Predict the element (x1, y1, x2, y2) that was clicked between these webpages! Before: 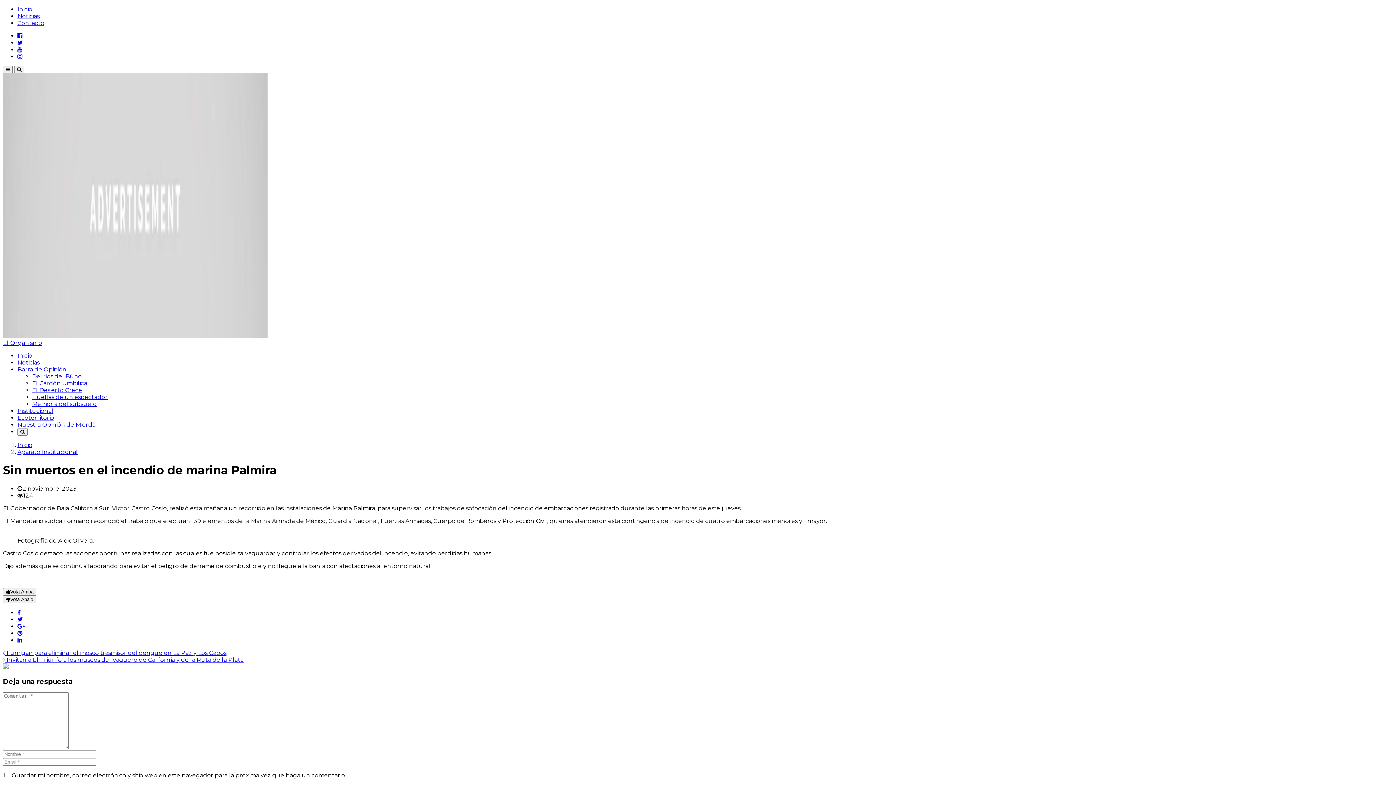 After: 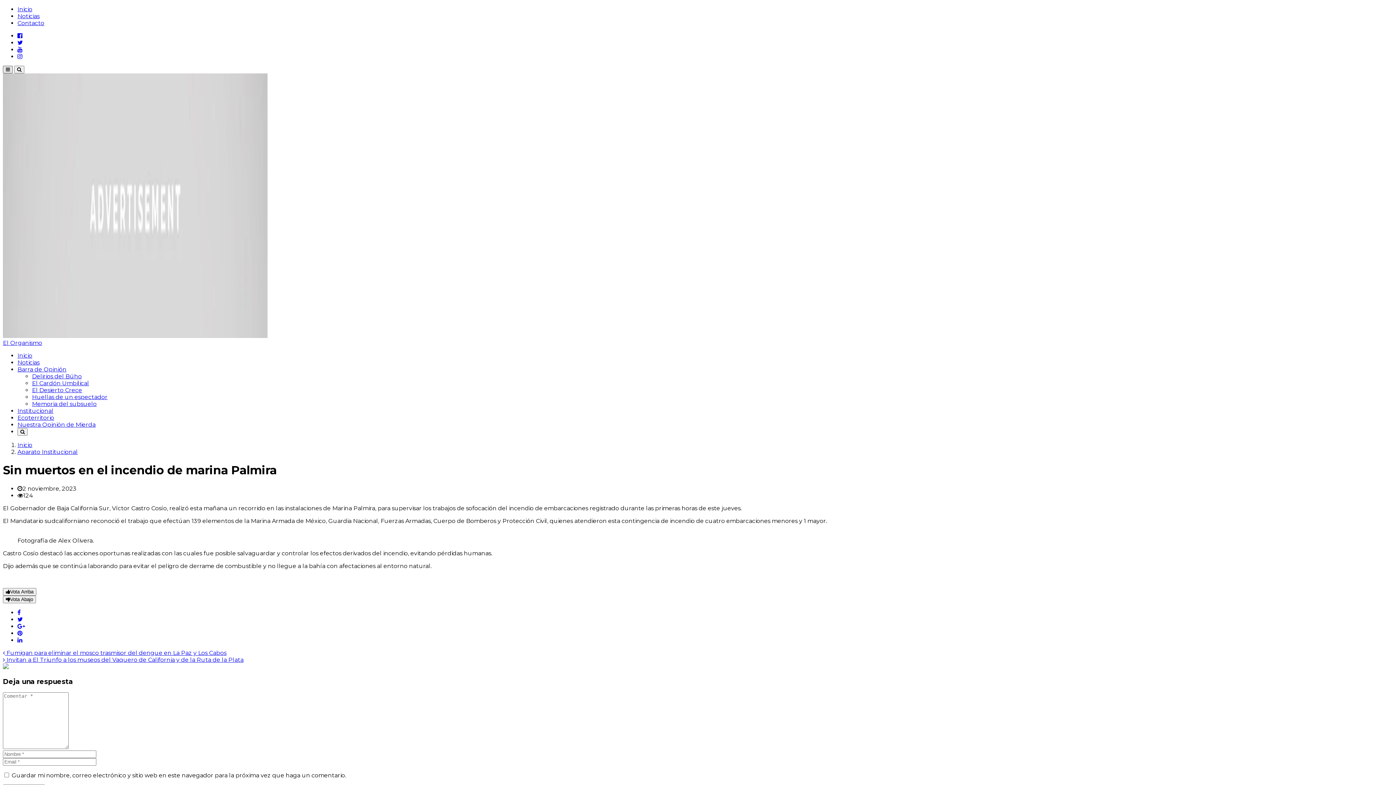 Action: bbox: (2, 65, 12, 73) label: Menu